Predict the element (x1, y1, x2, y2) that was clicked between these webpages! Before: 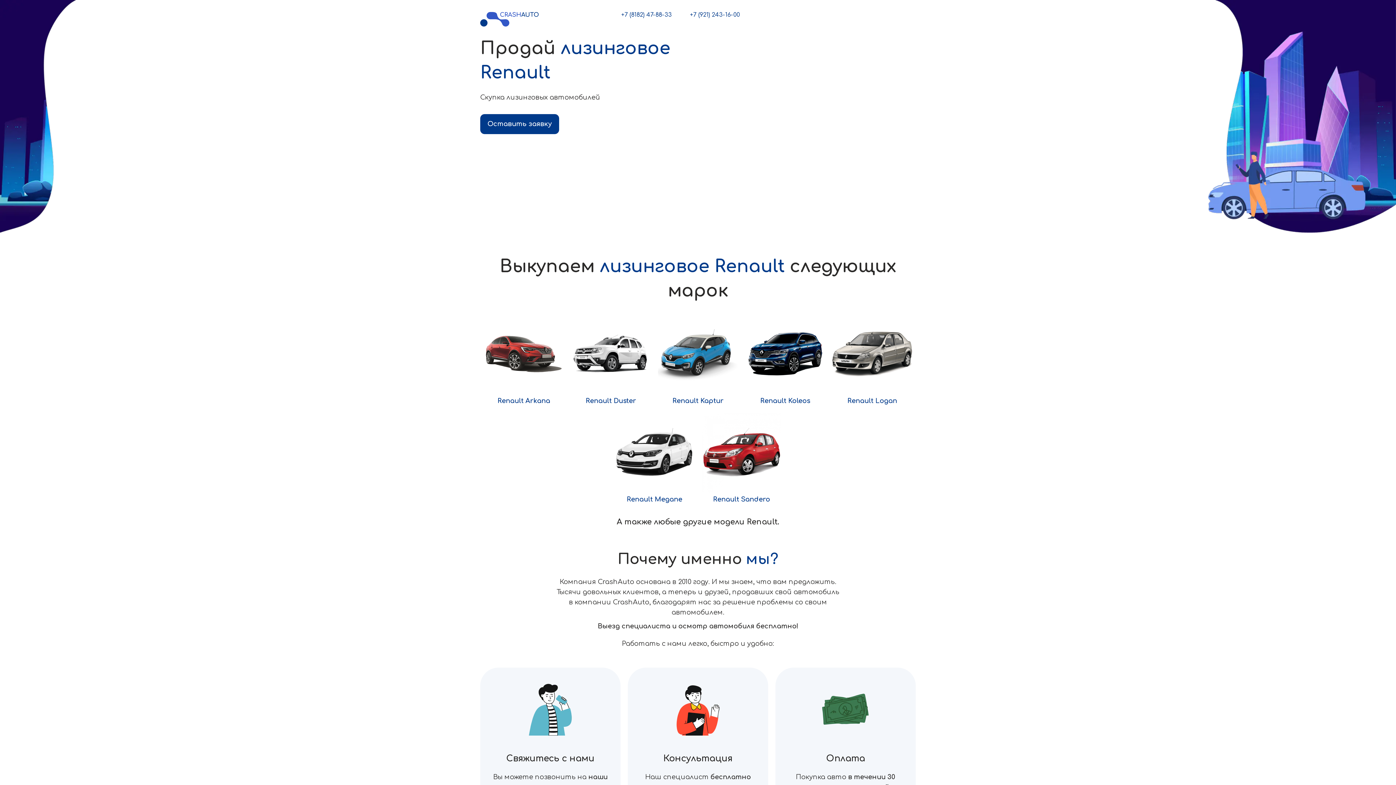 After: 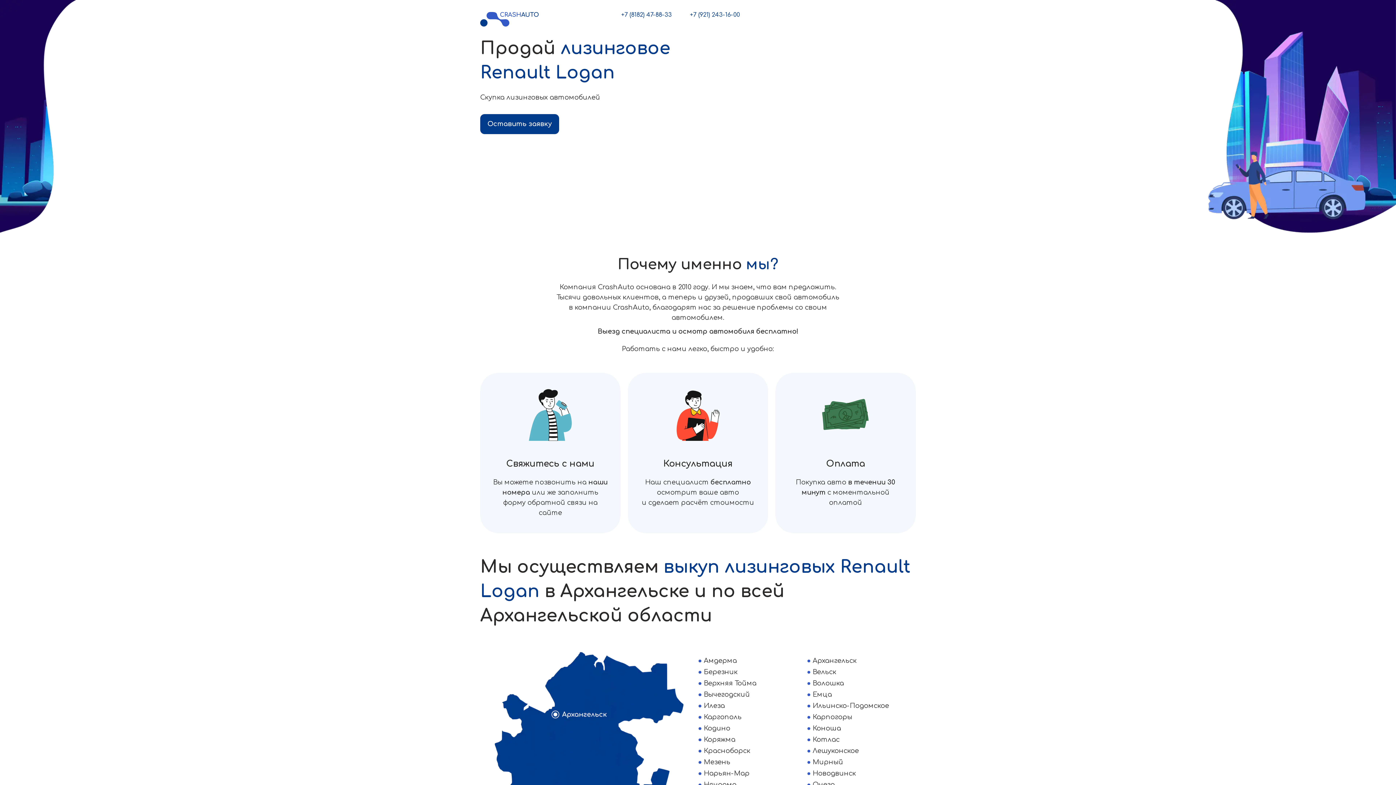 Action: bbox: (832, 388, 912, 405) label: Renault Logan